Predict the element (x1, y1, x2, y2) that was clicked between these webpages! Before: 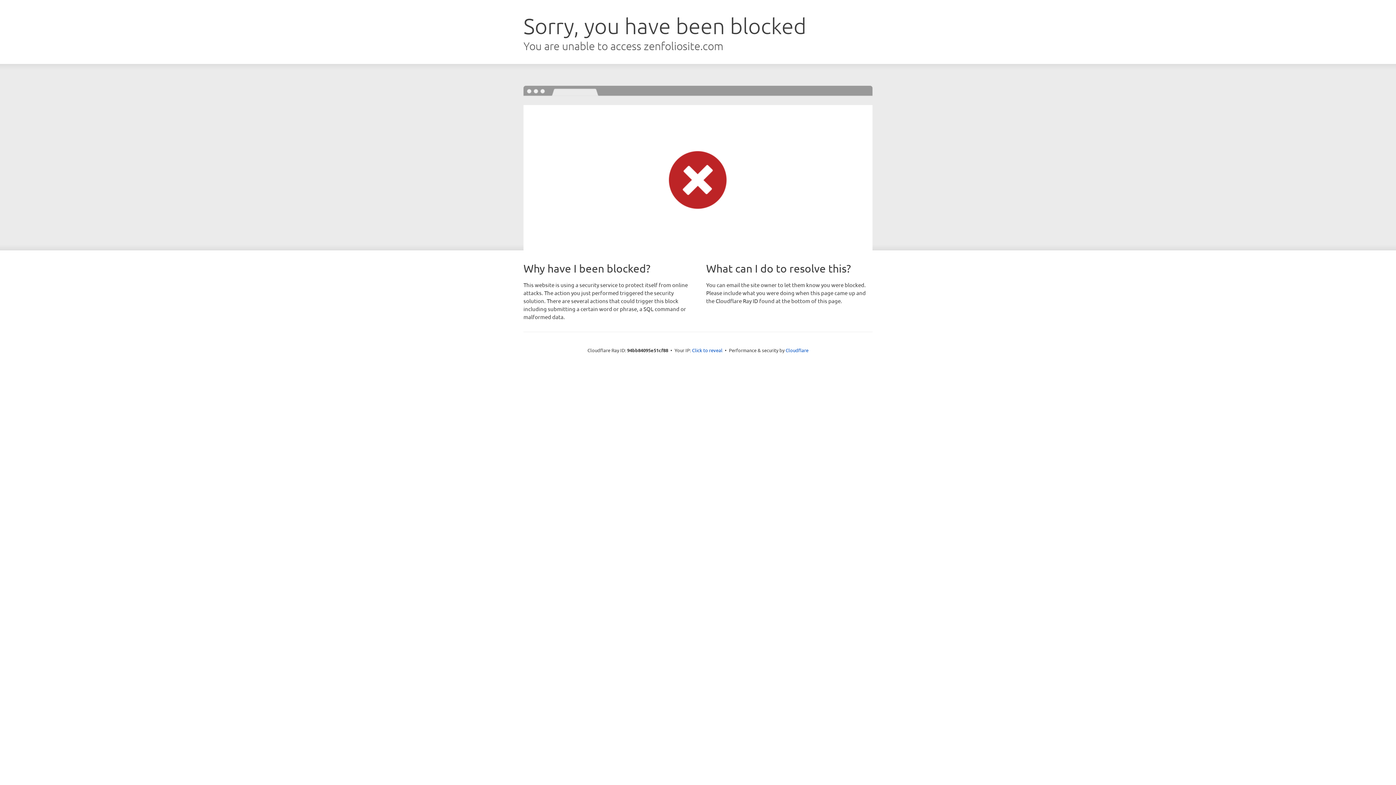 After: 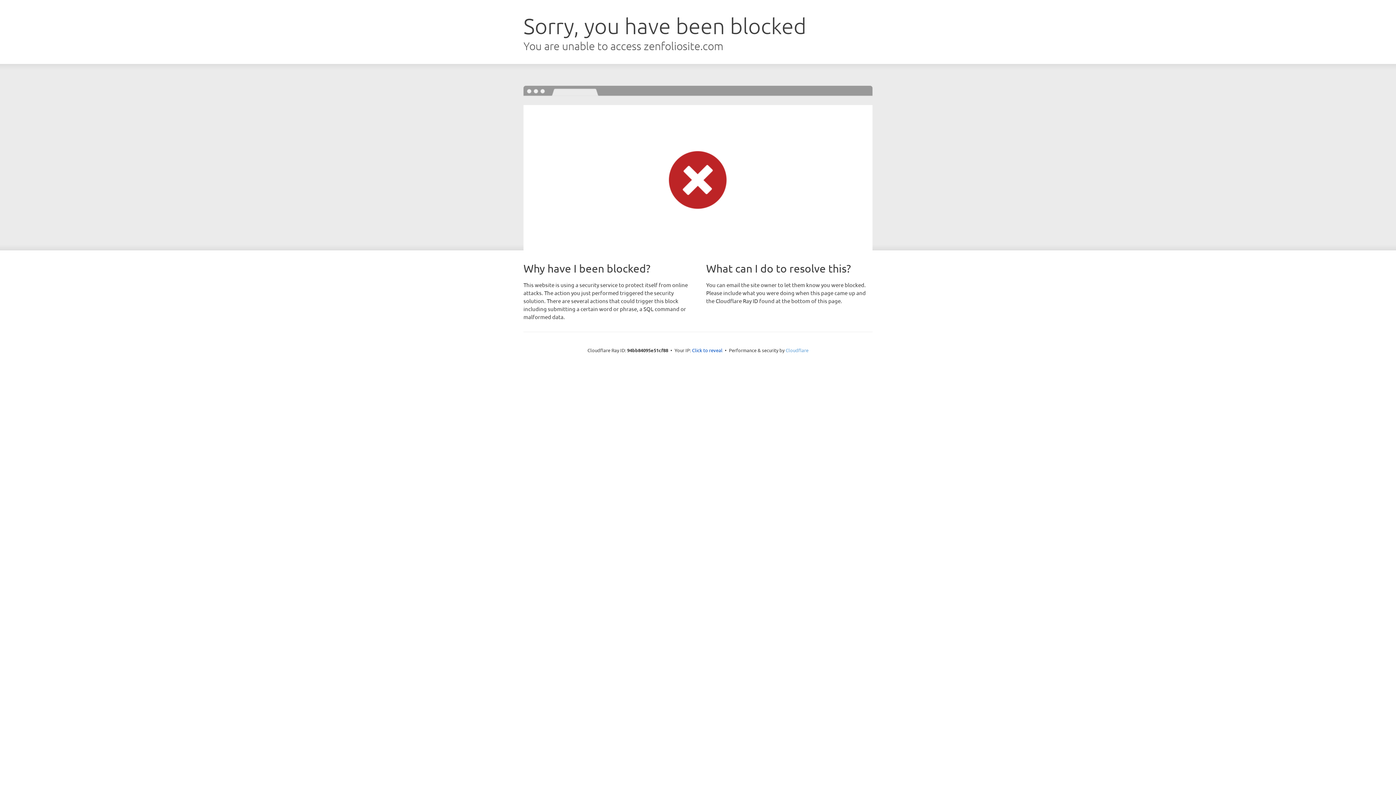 Action: label: Cloudflare bbox: (785, 347, 808, 353)